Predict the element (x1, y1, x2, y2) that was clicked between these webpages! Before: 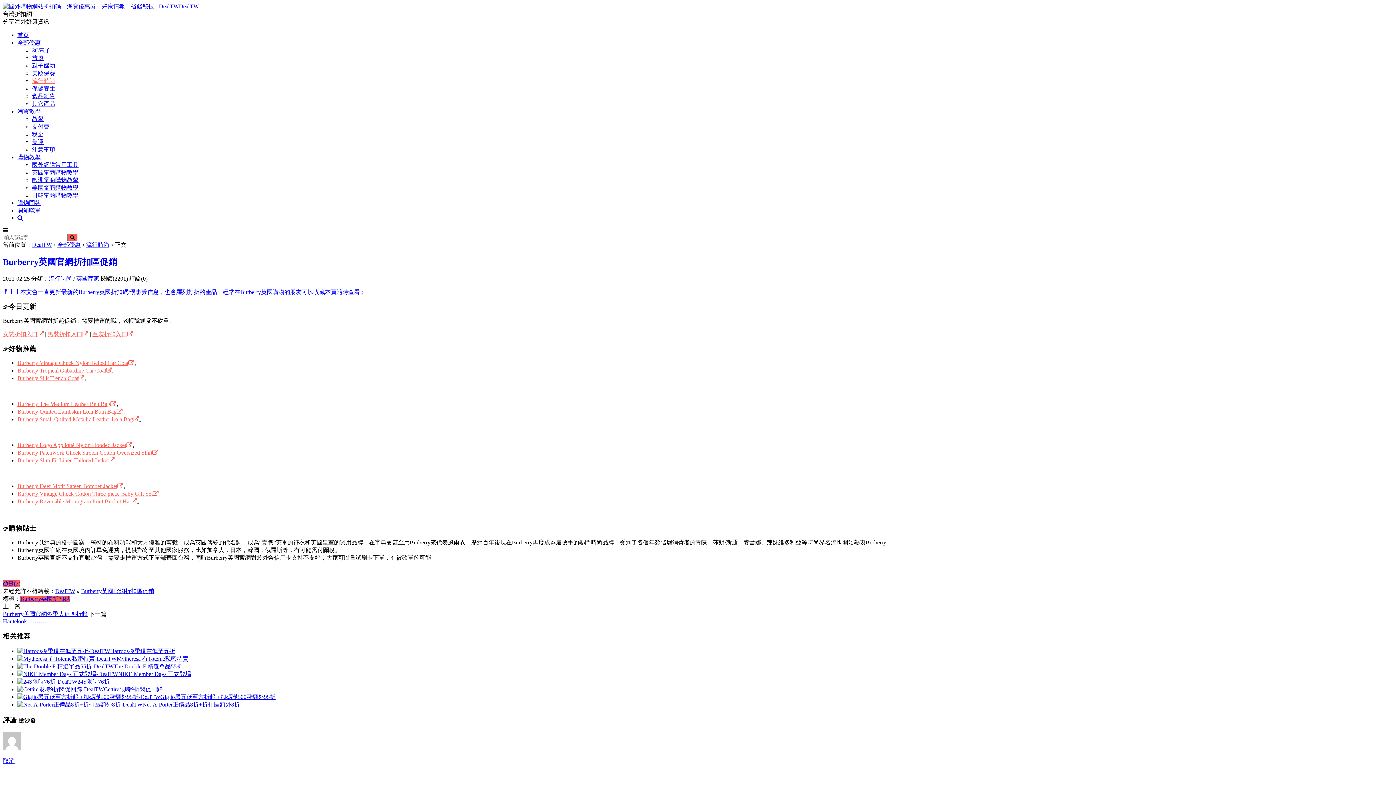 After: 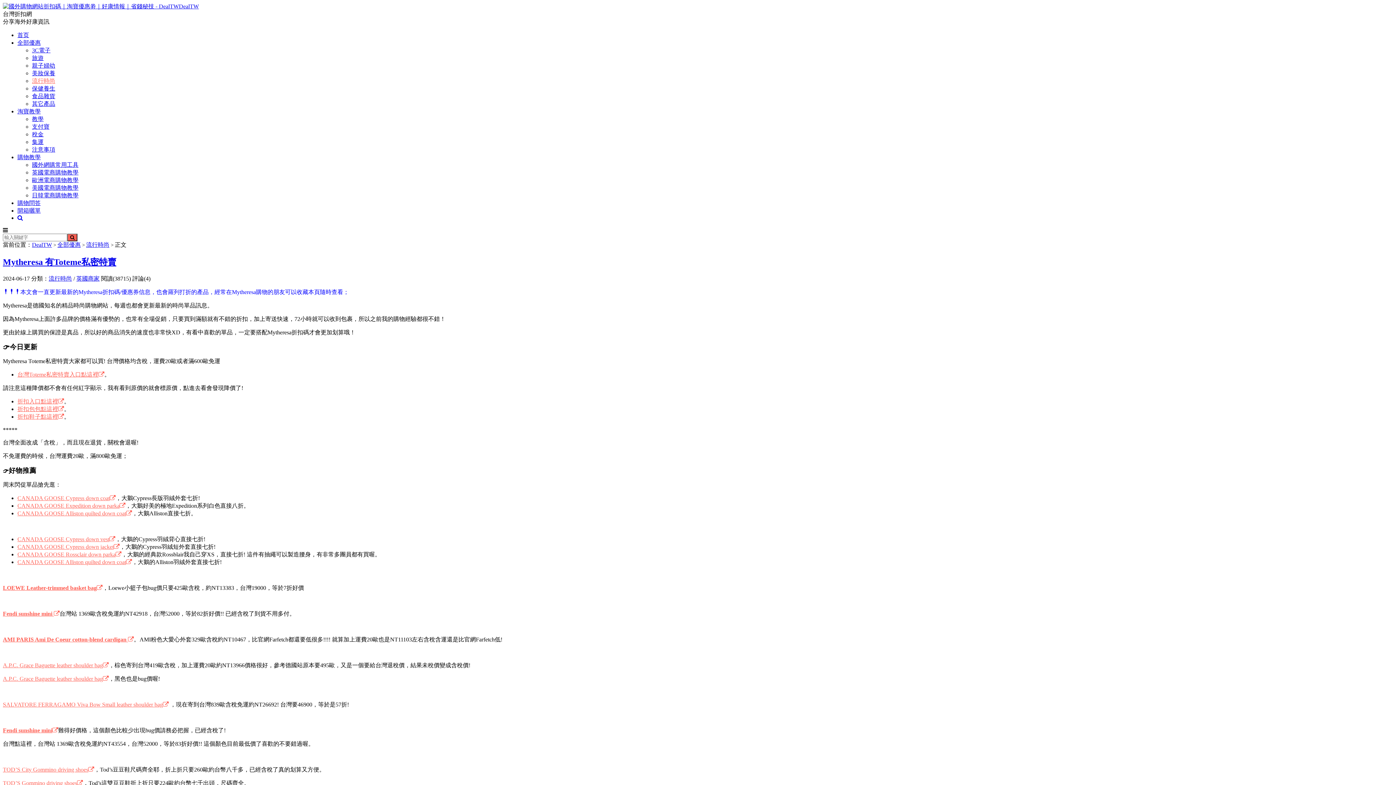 Action: bbox: (17, 656, 116, 662)